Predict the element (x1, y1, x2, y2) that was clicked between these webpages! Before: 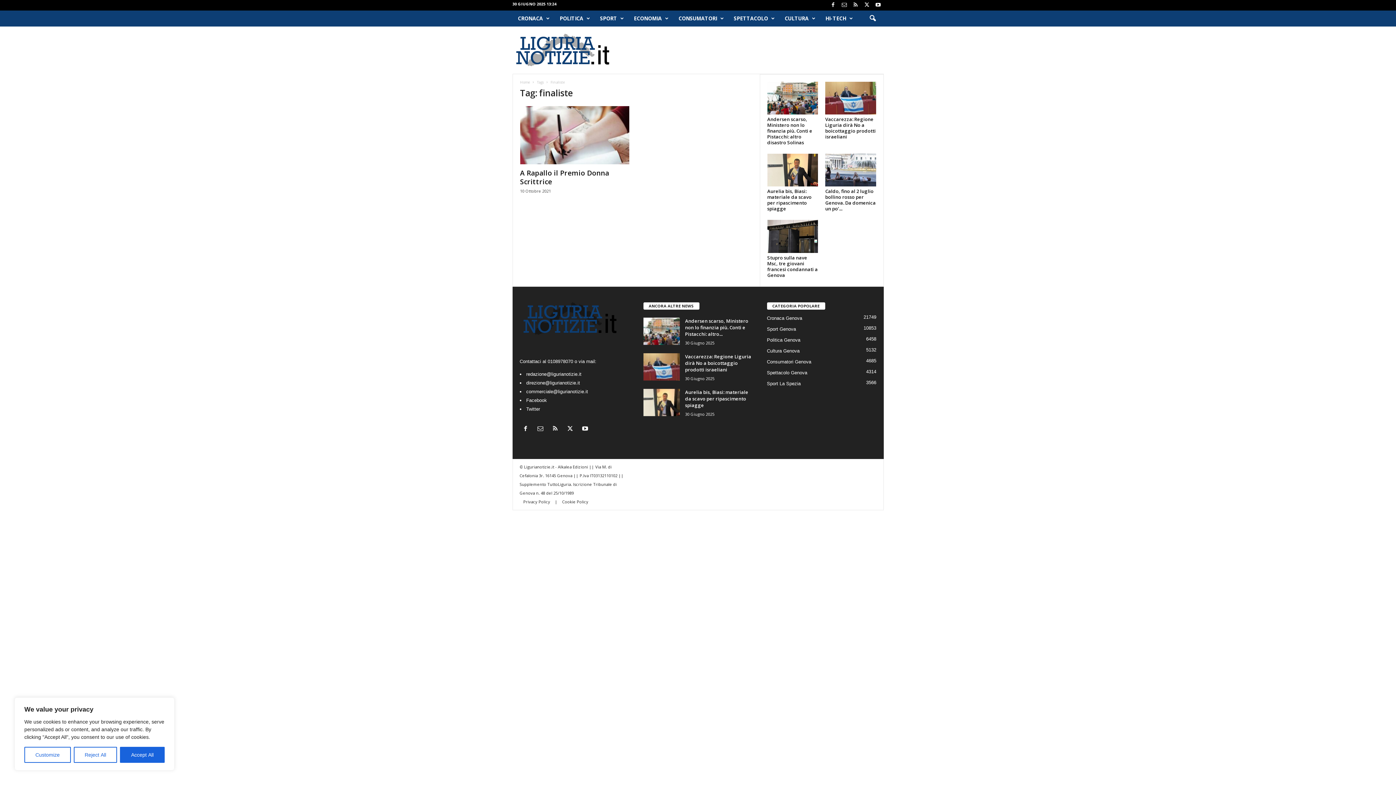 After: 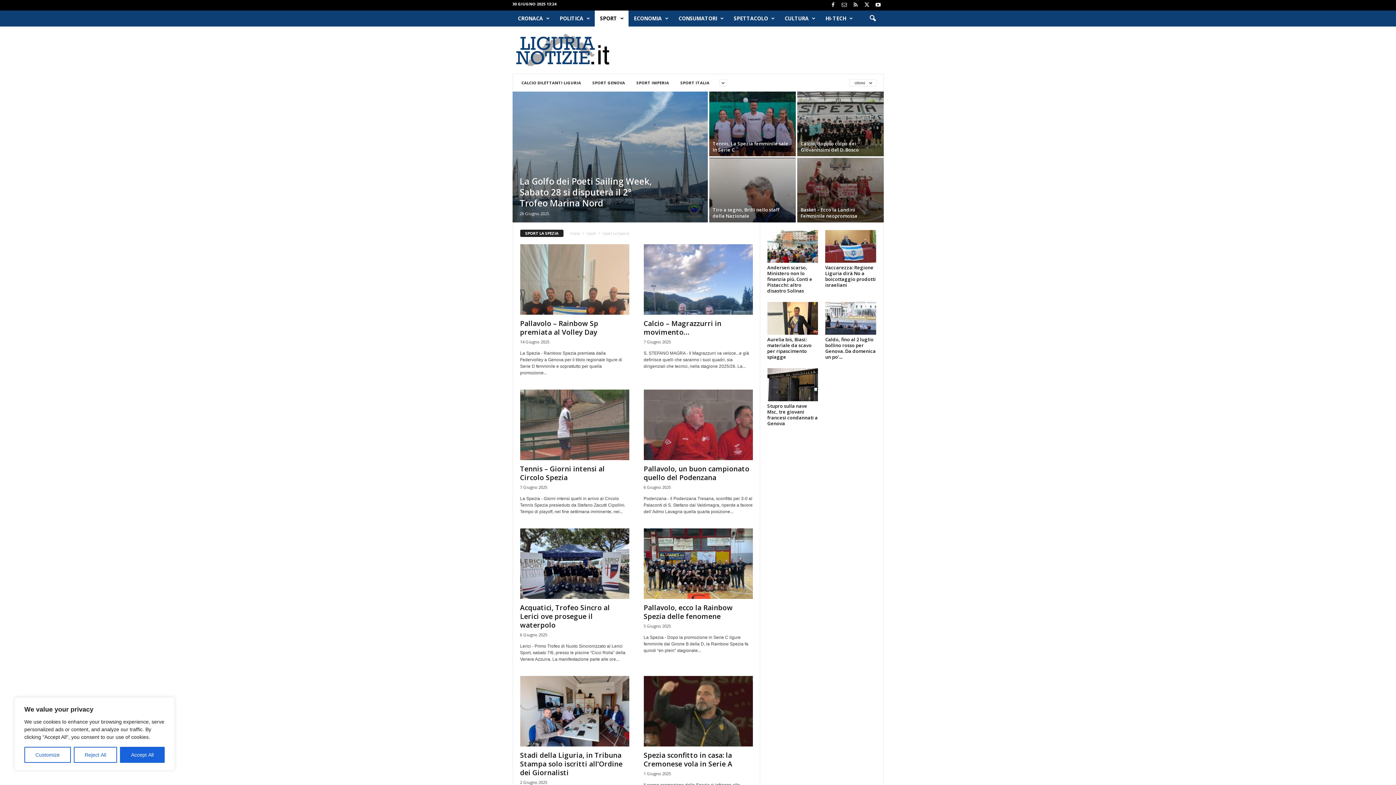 Action: label: Sport La Spezia
3566 bbox: (767, 313, 800, 318)